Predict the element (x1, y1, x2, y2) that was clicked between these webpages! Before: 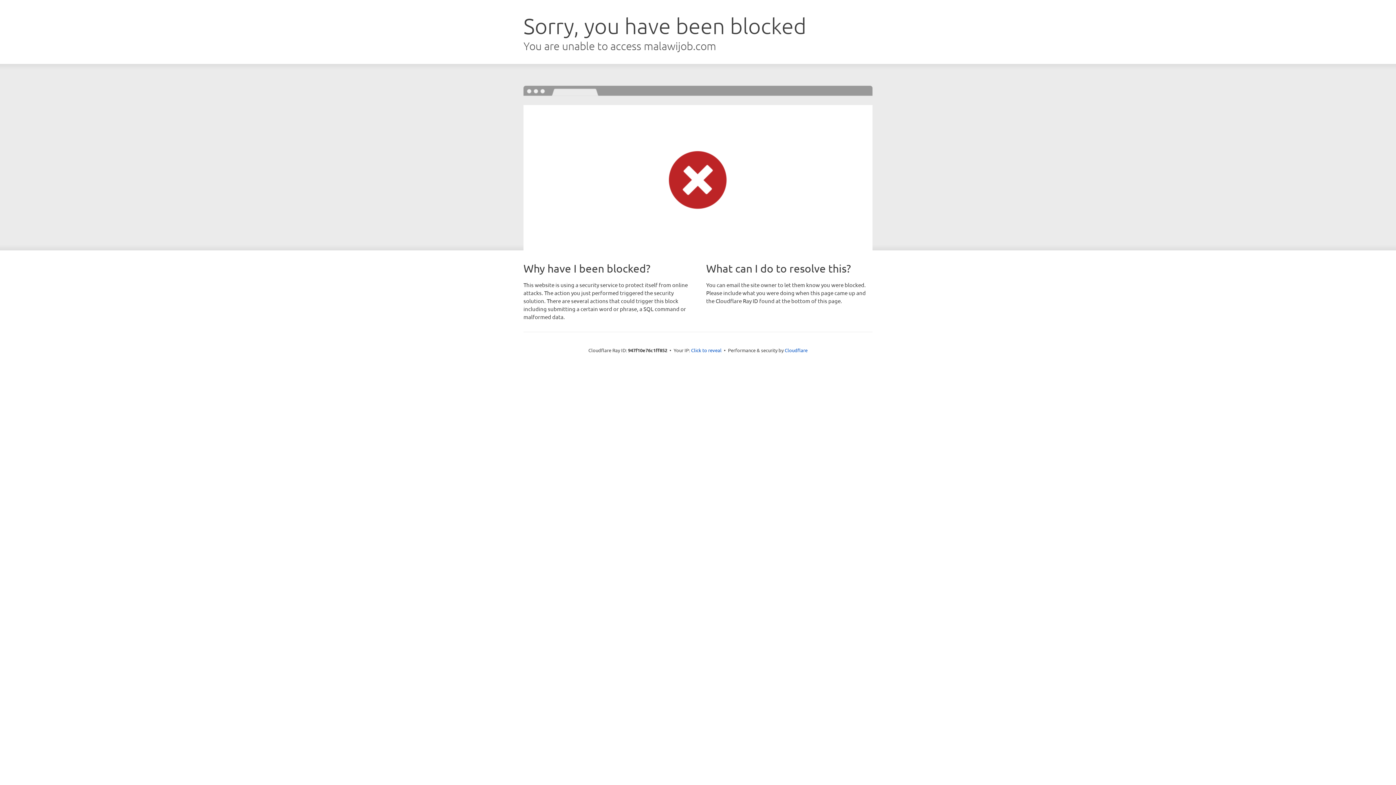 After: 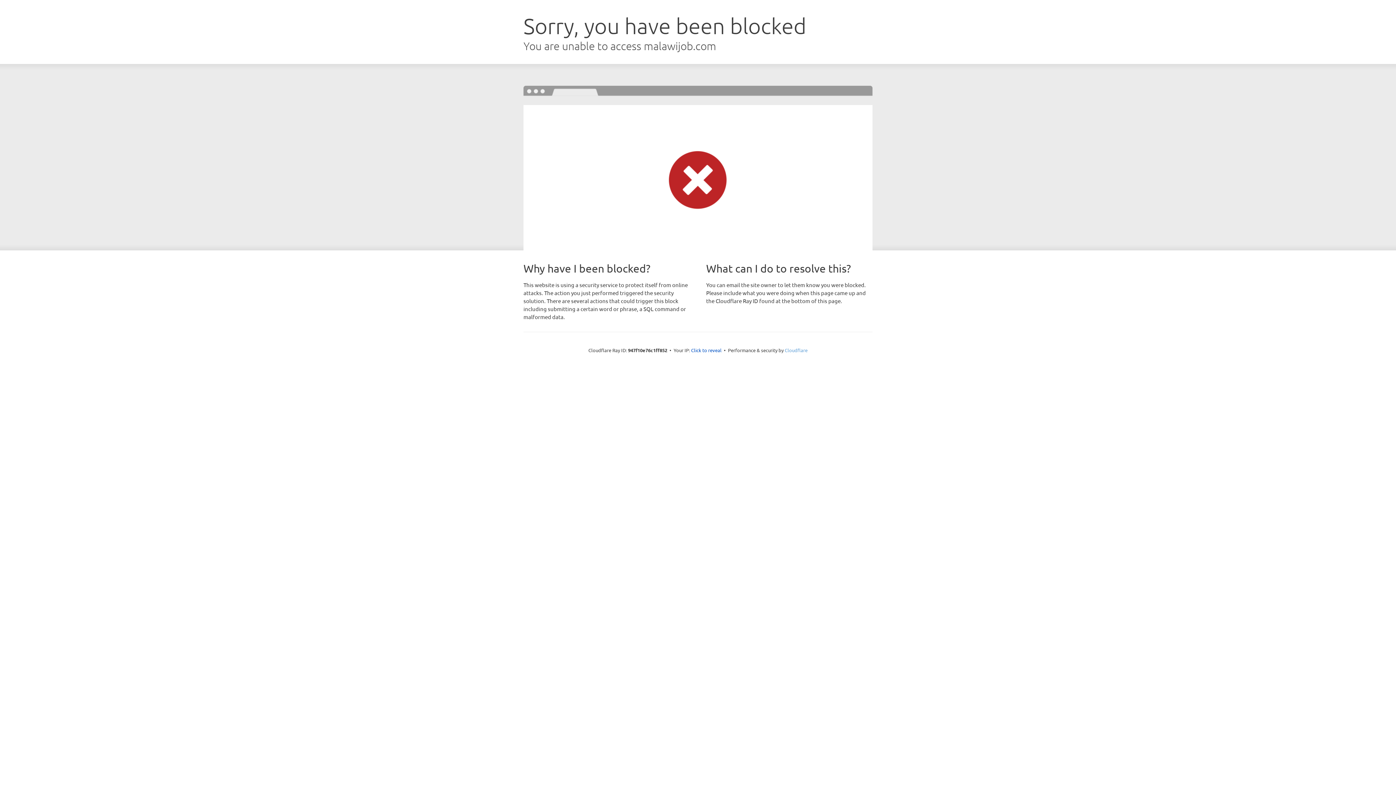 Action: label: Cloudflare bbox: (784, 347, 807, 353)